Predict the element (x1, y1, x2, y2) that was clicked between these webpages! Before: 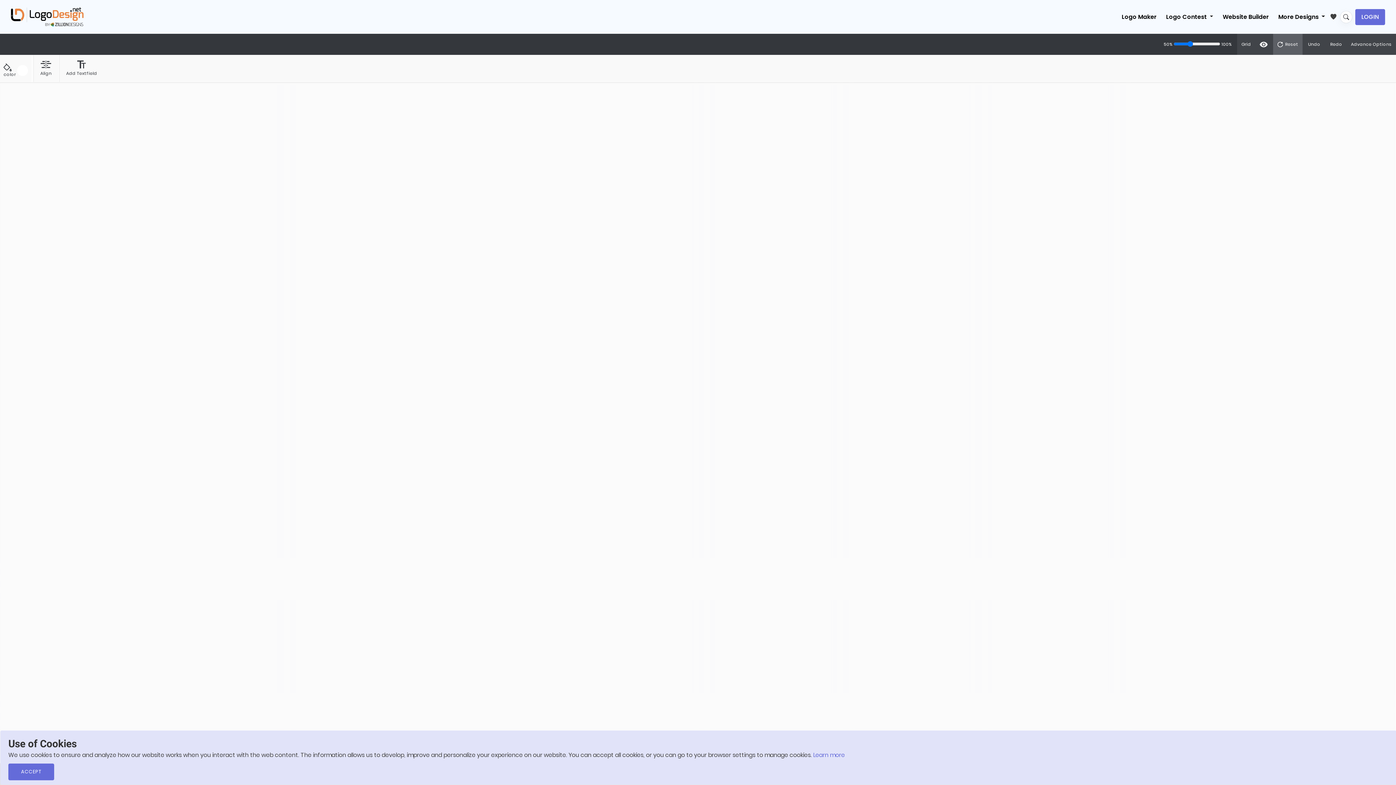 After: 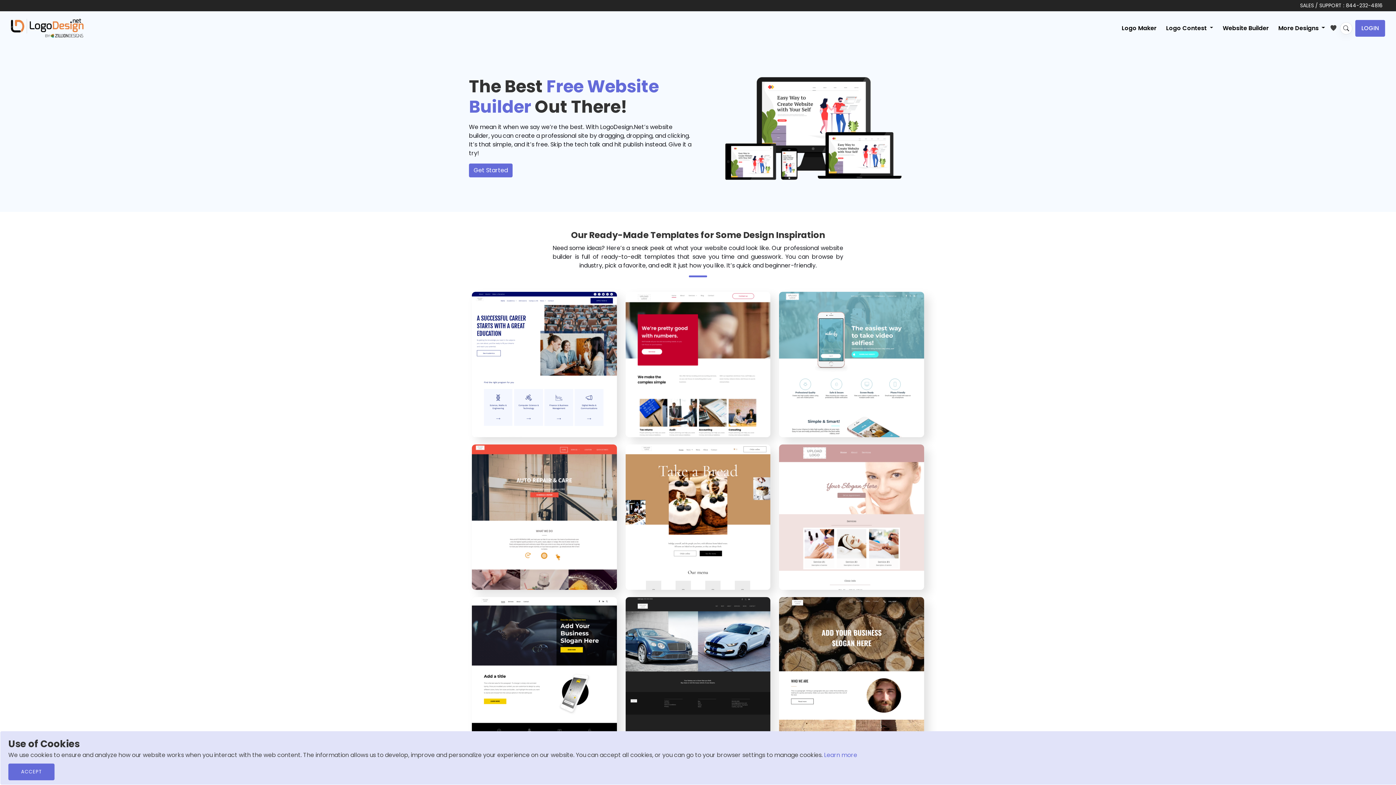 Action: label: Website Builder bbox: (1218, 10, 1273, 23)